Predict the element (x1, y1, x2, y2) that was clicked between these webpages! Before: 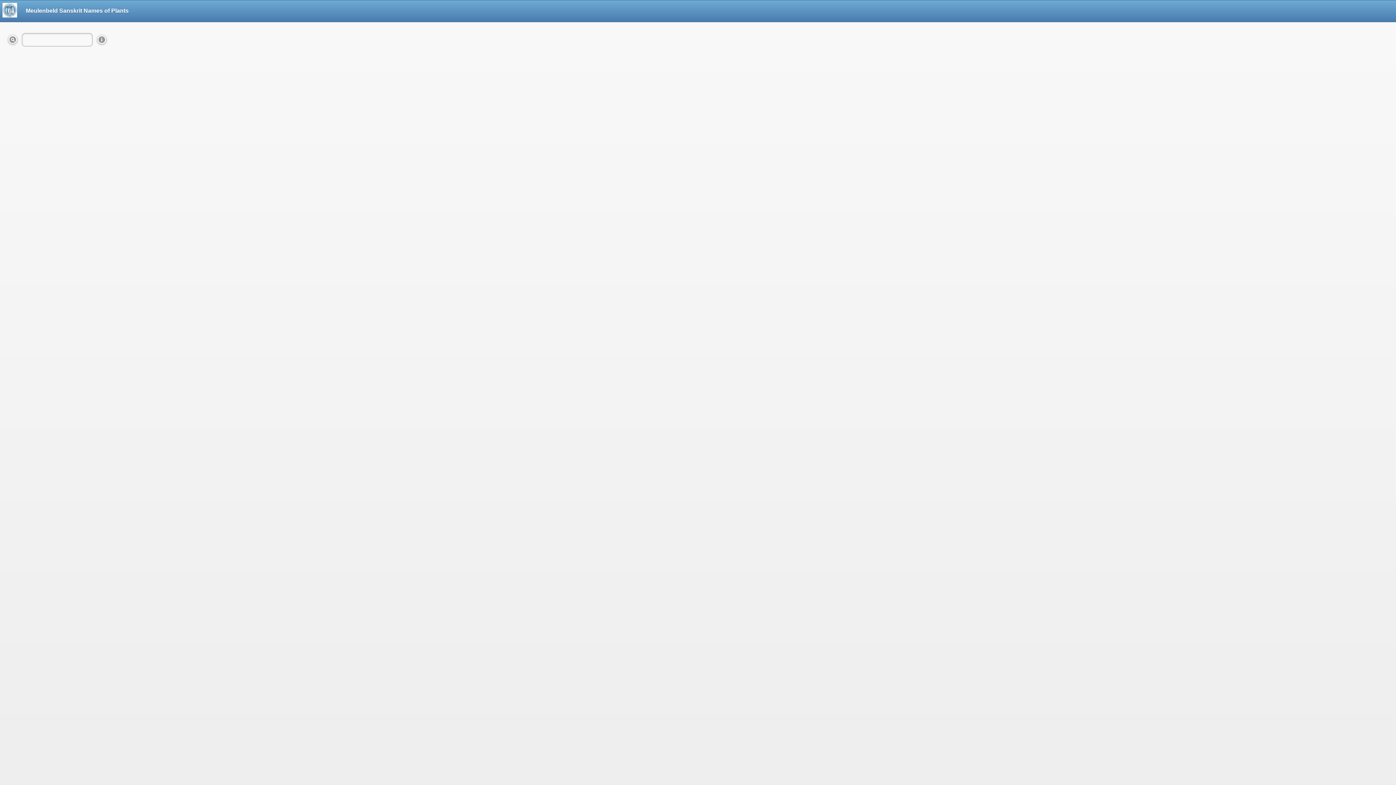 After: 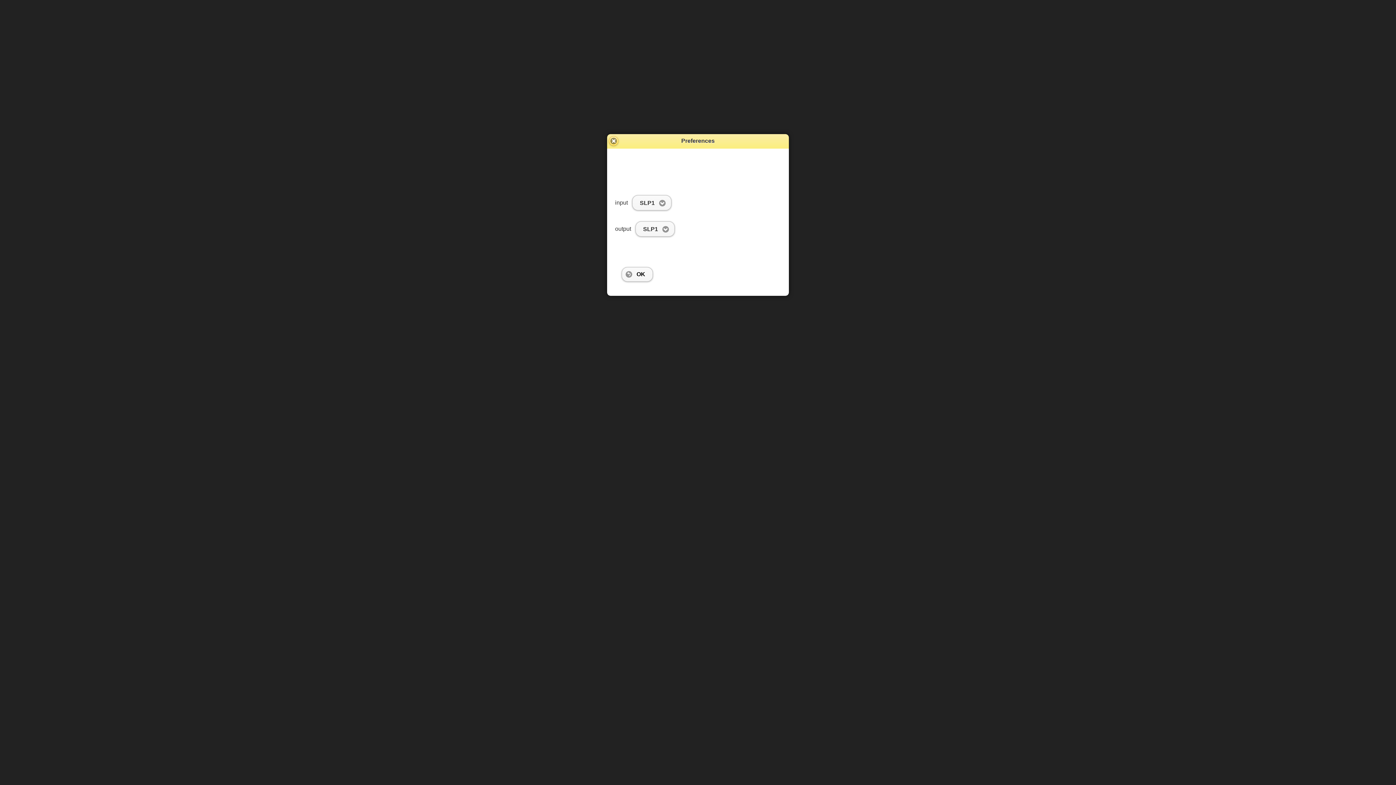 Action: bbox: (97, 34, 106, 44) label: Preferences
 